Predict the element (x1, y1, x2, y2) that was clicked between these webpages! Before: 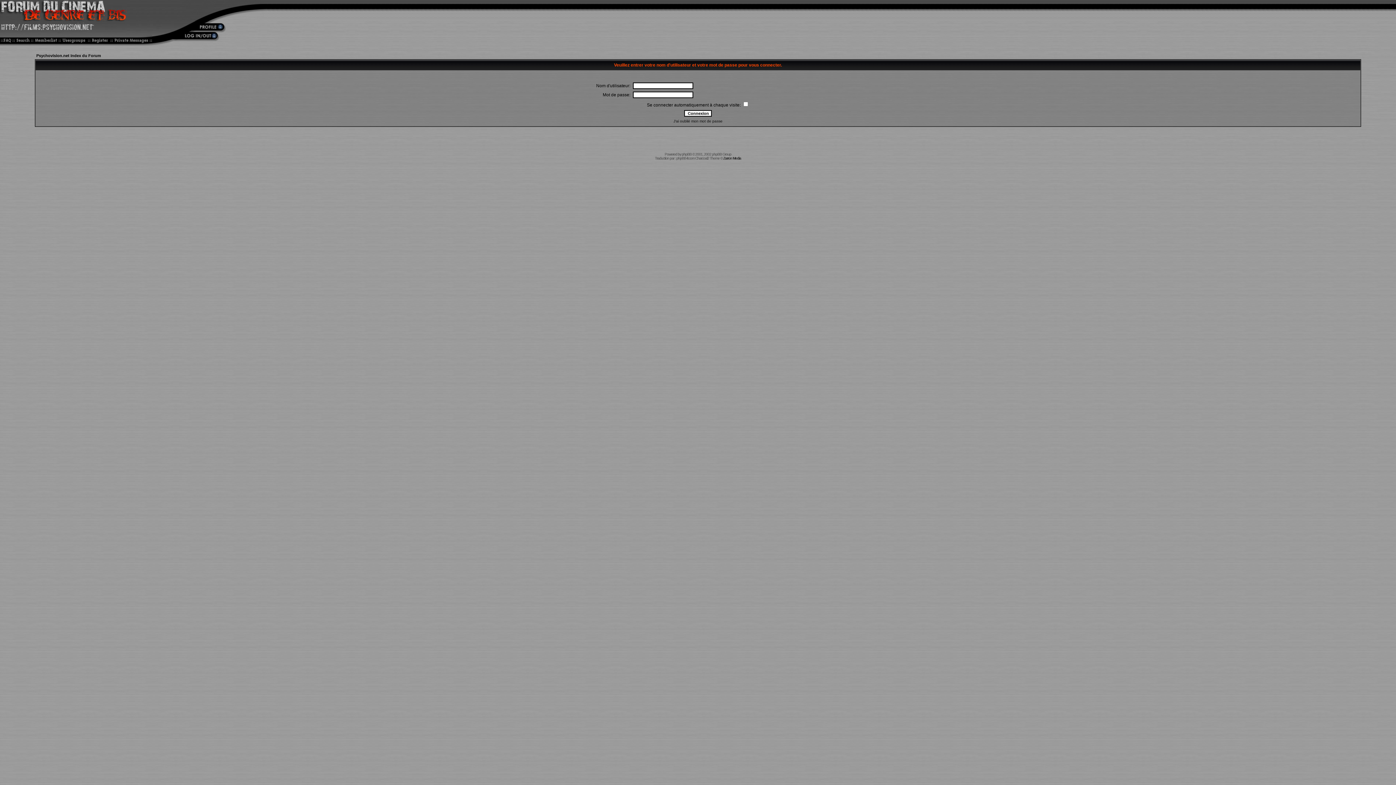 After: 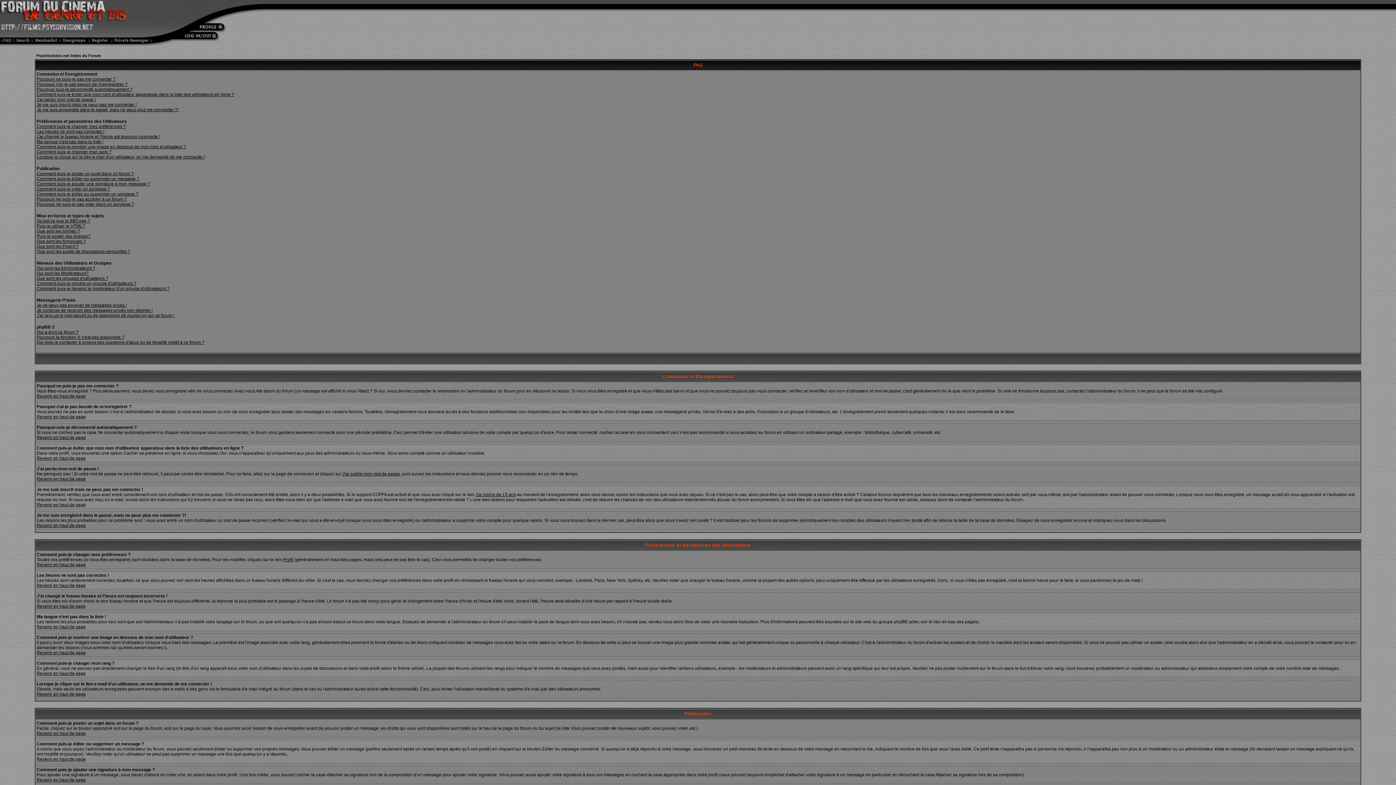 Action: bbox: (0, 40, 13, 46)